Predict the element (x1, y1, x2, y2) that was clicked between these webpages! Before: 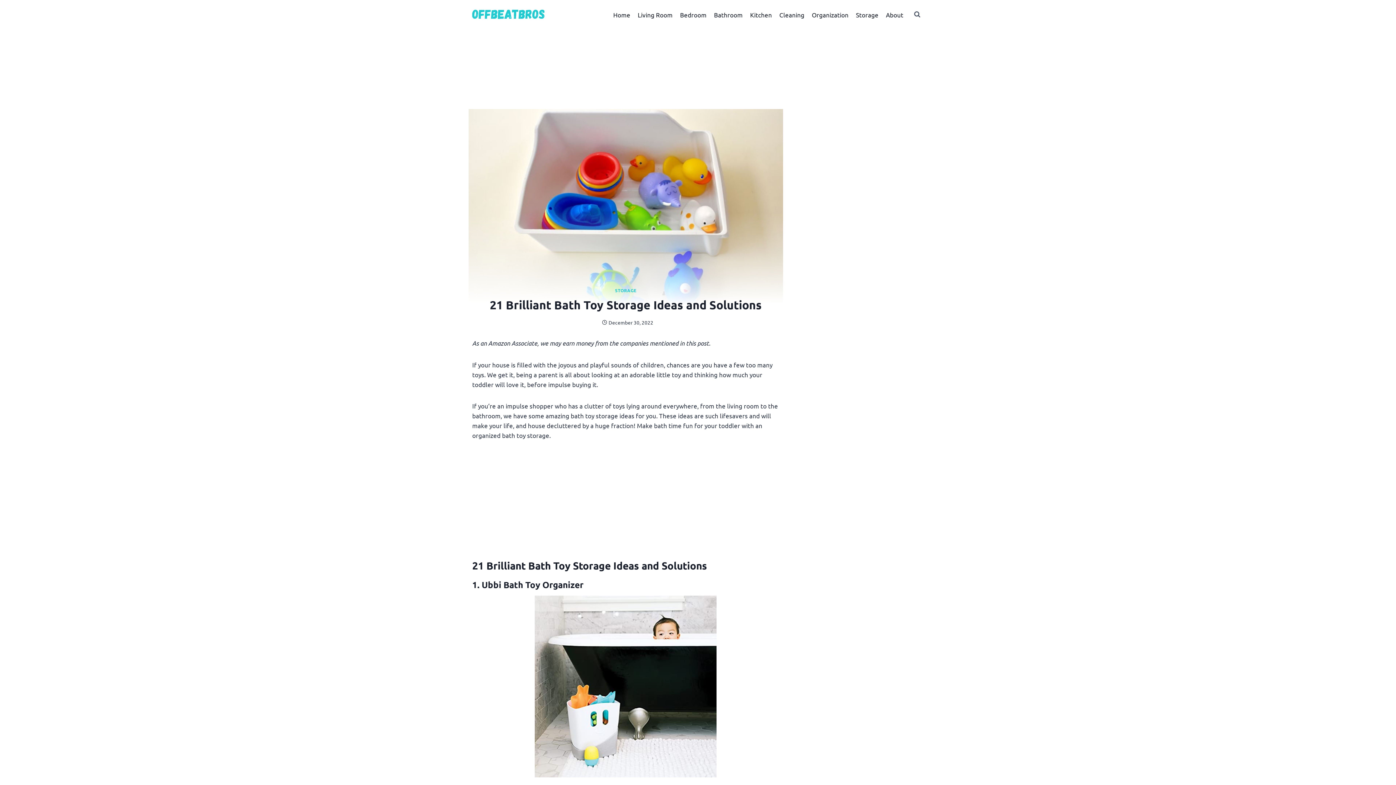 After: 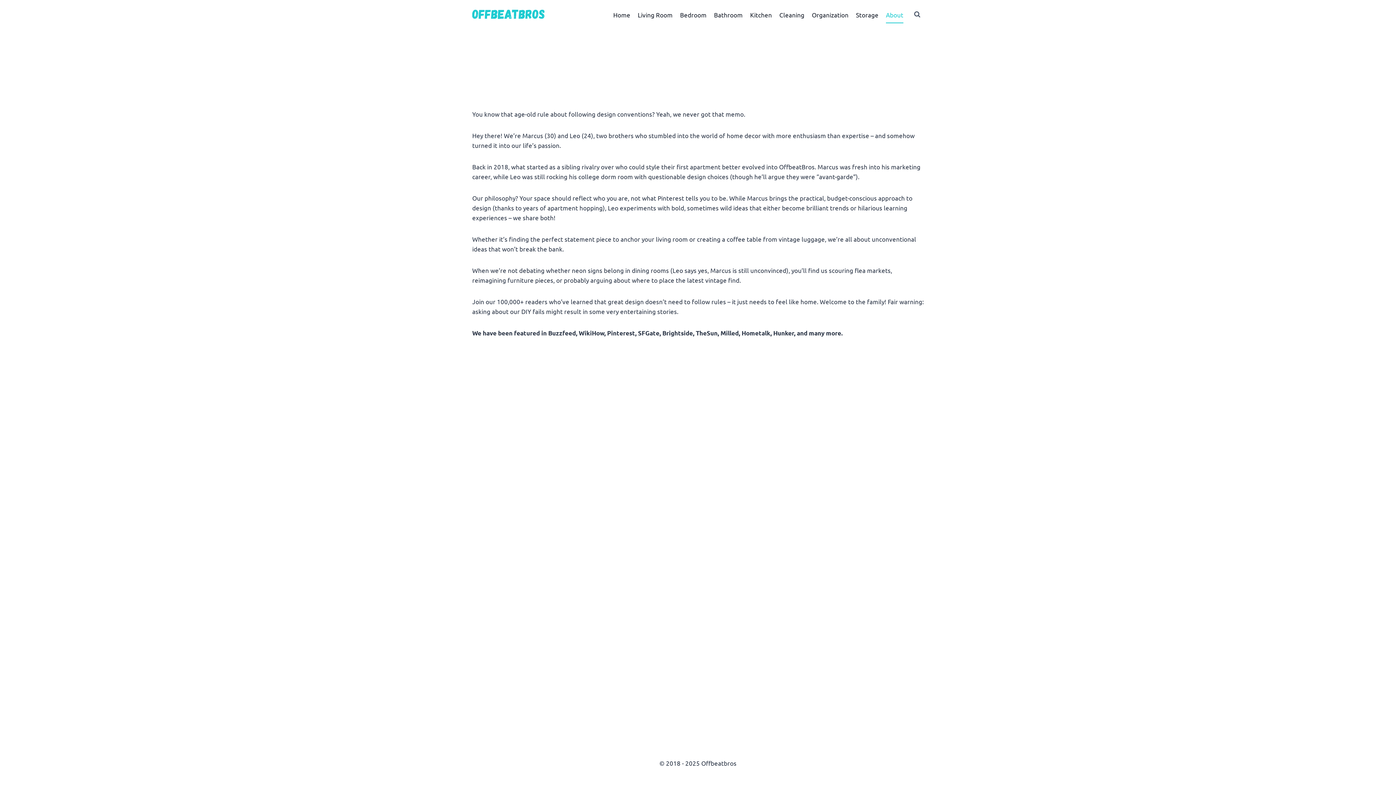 Action: bbox: (882, 5, 907, 23) label: About